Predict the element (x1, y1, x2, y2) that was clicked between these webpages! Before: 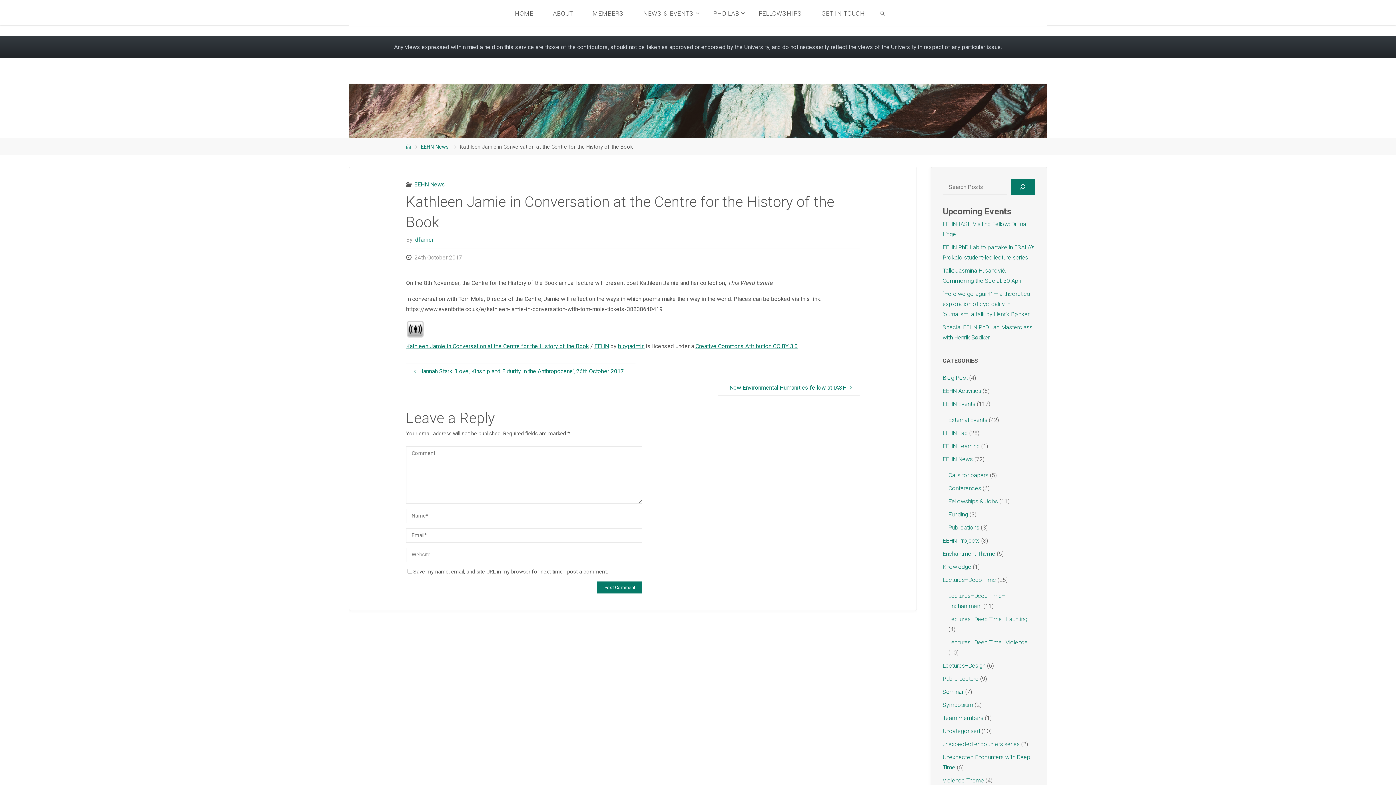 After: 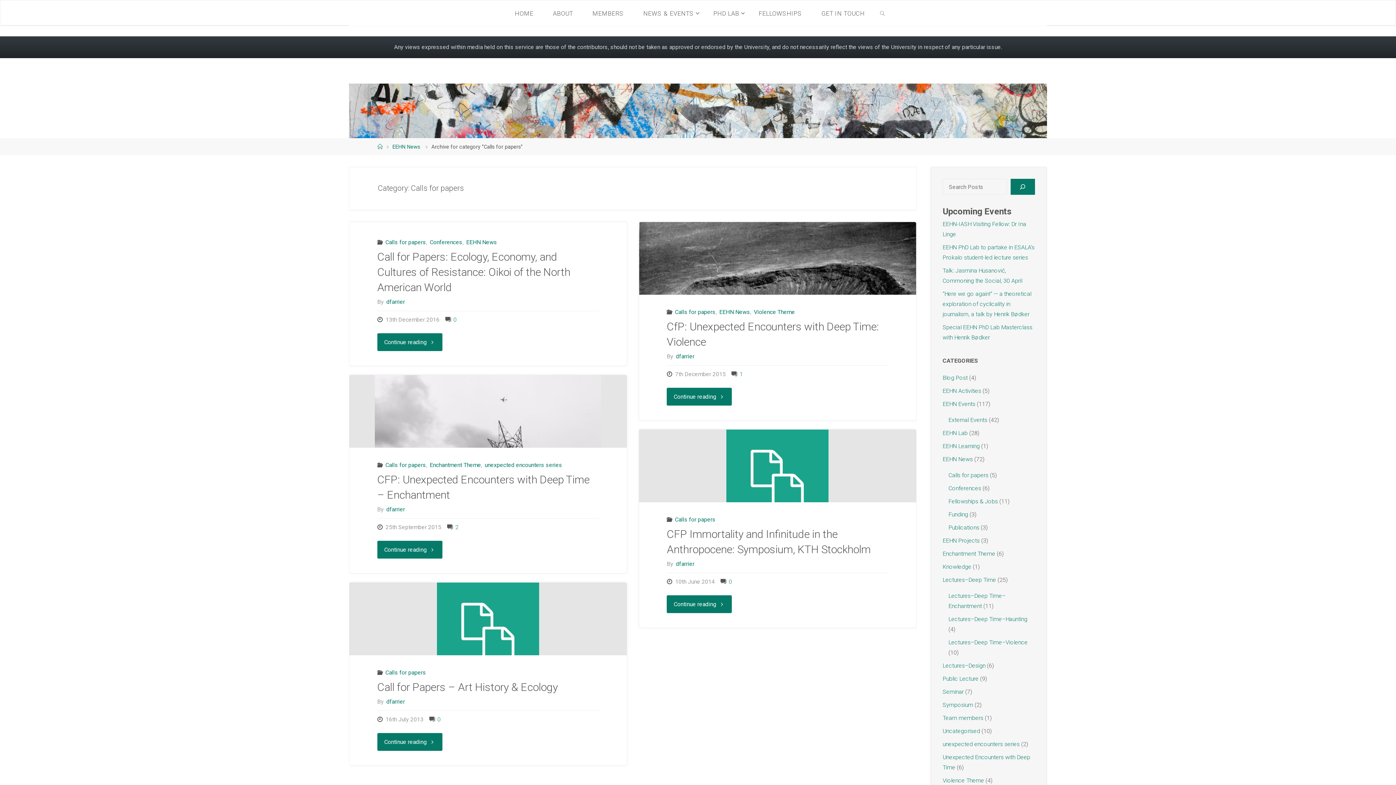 Action: bbox: (948, 472, 988, 479) label: Calls for papers